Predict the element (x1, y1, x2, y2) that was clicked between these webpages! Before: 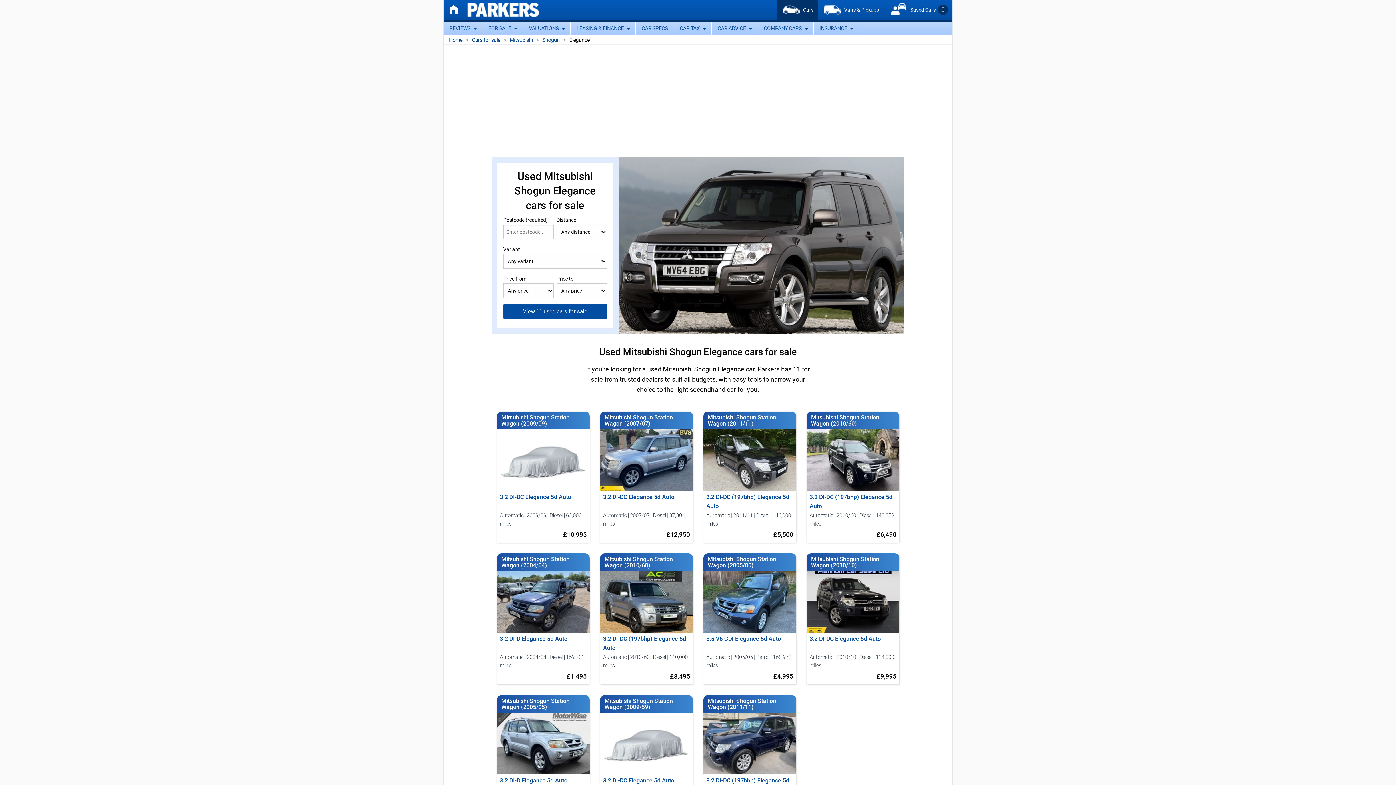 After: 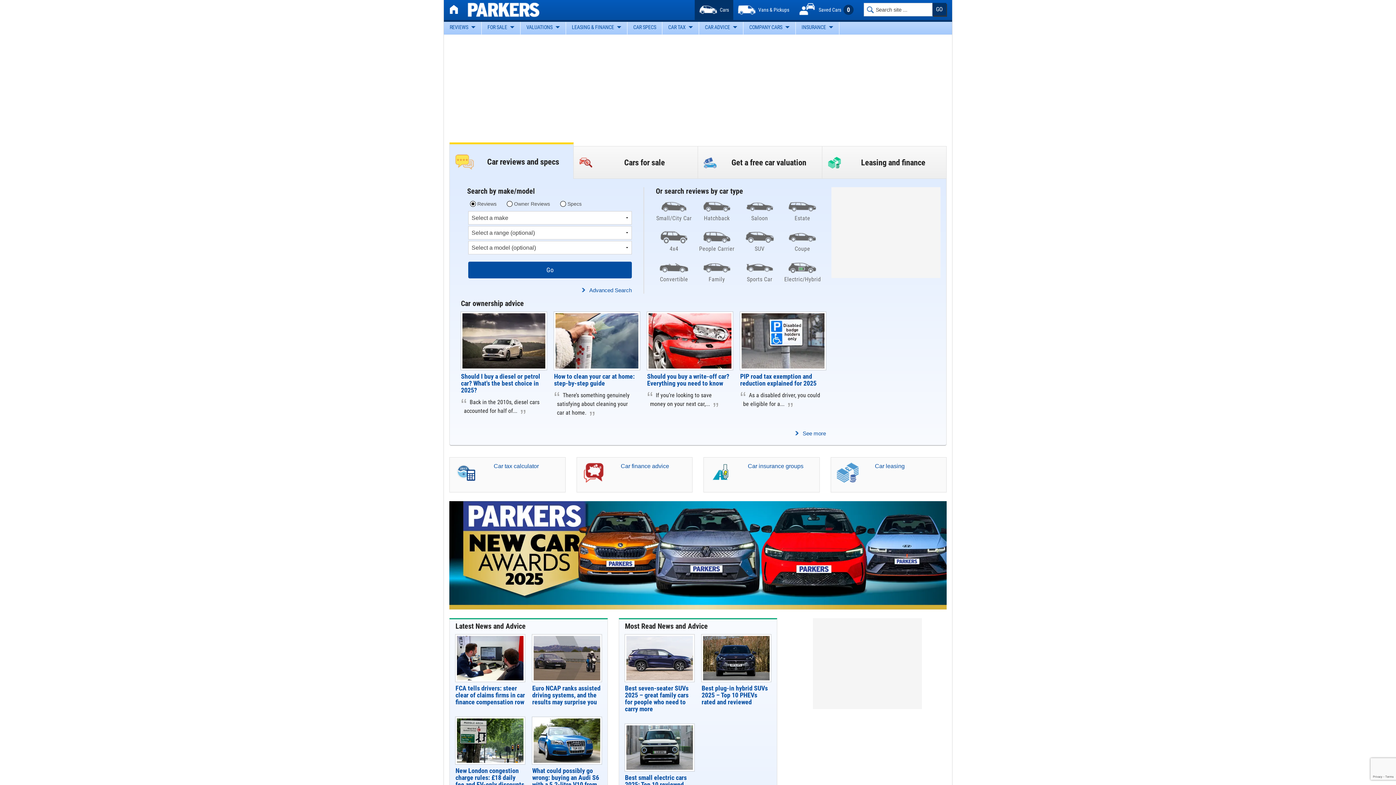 Action: label:  Cars bbox: (777, 0, 818, 20)